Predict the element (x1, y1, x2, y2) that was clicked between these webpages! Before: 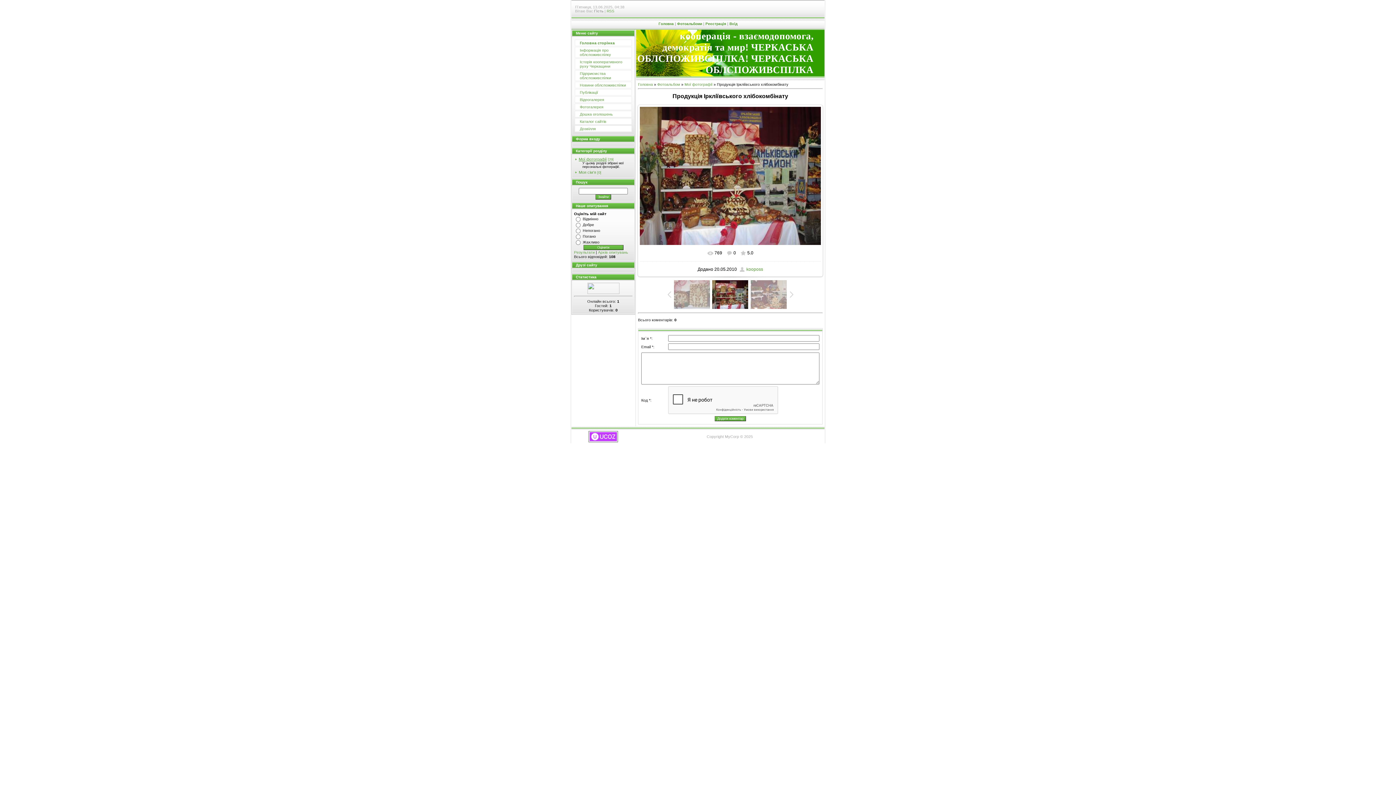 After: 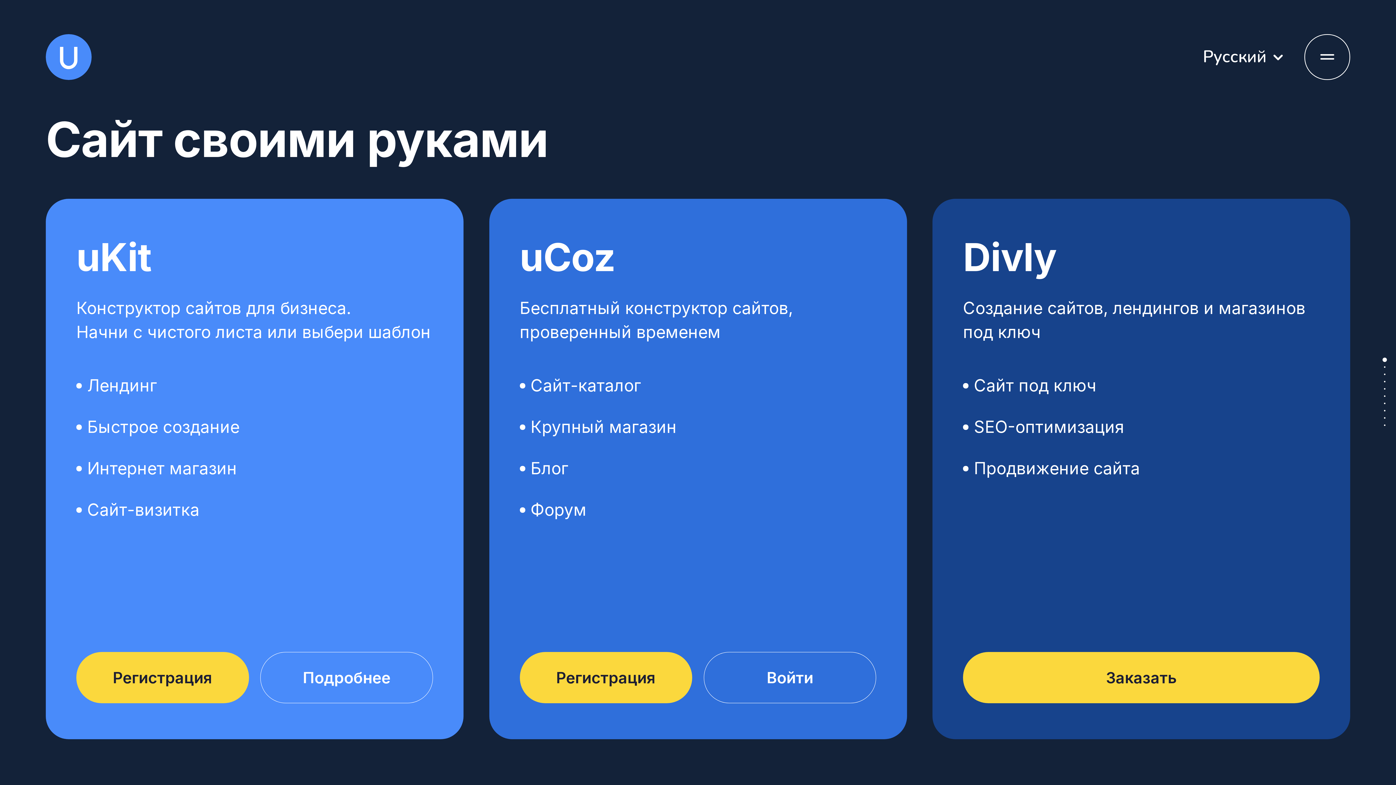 Action: bbox: (588, 438, 618, 443)